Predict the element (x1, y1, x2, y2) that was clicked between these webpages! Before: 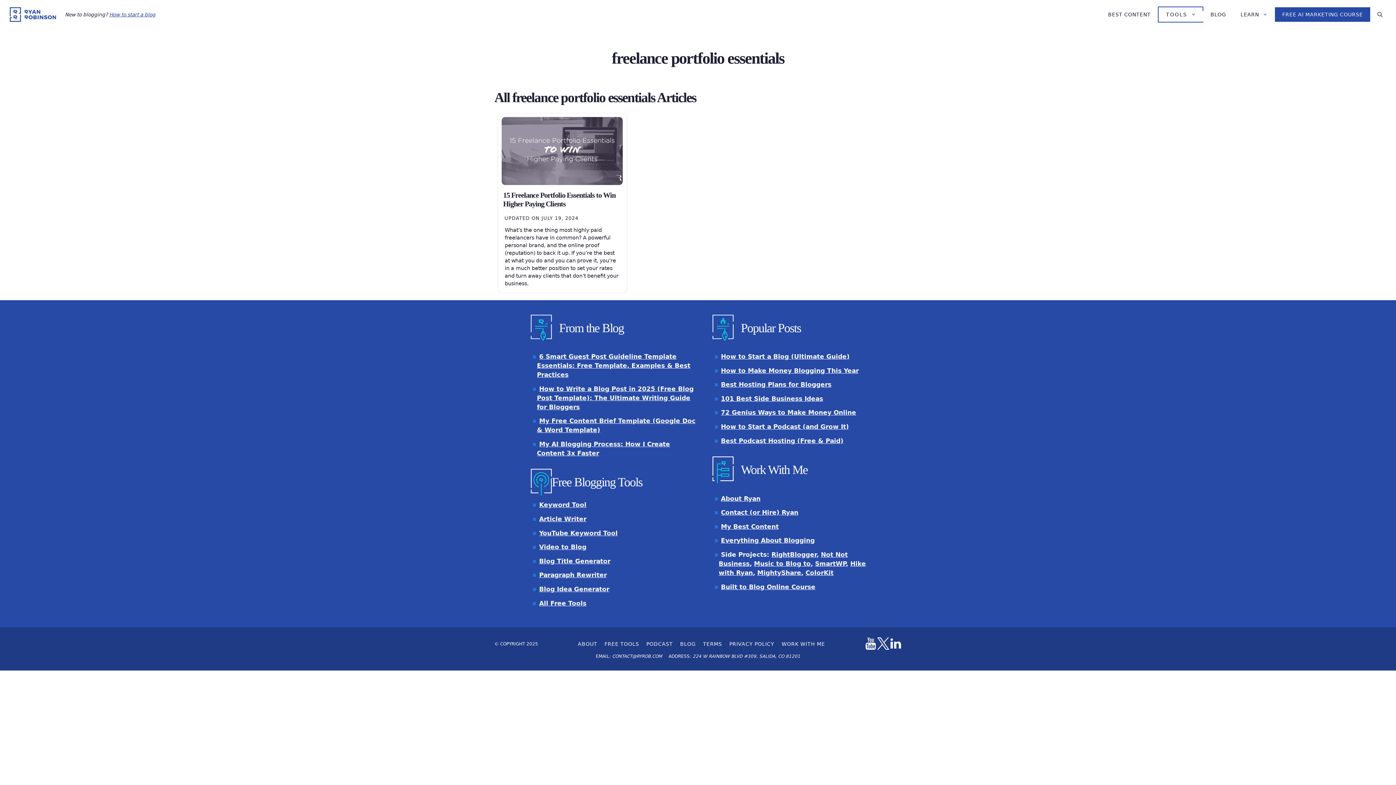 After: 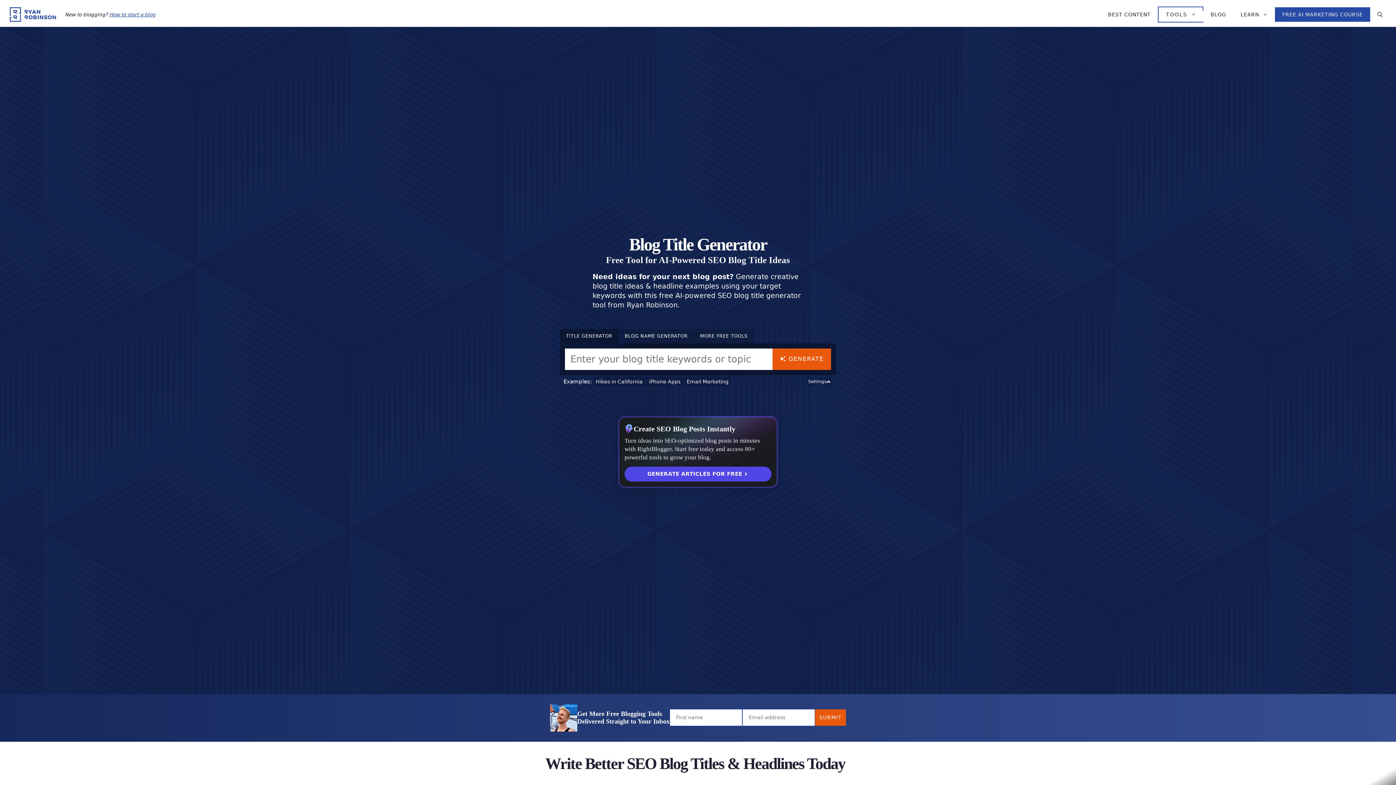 Action: label: Blog Title Generator bbox: (539, 557, 610, 564)